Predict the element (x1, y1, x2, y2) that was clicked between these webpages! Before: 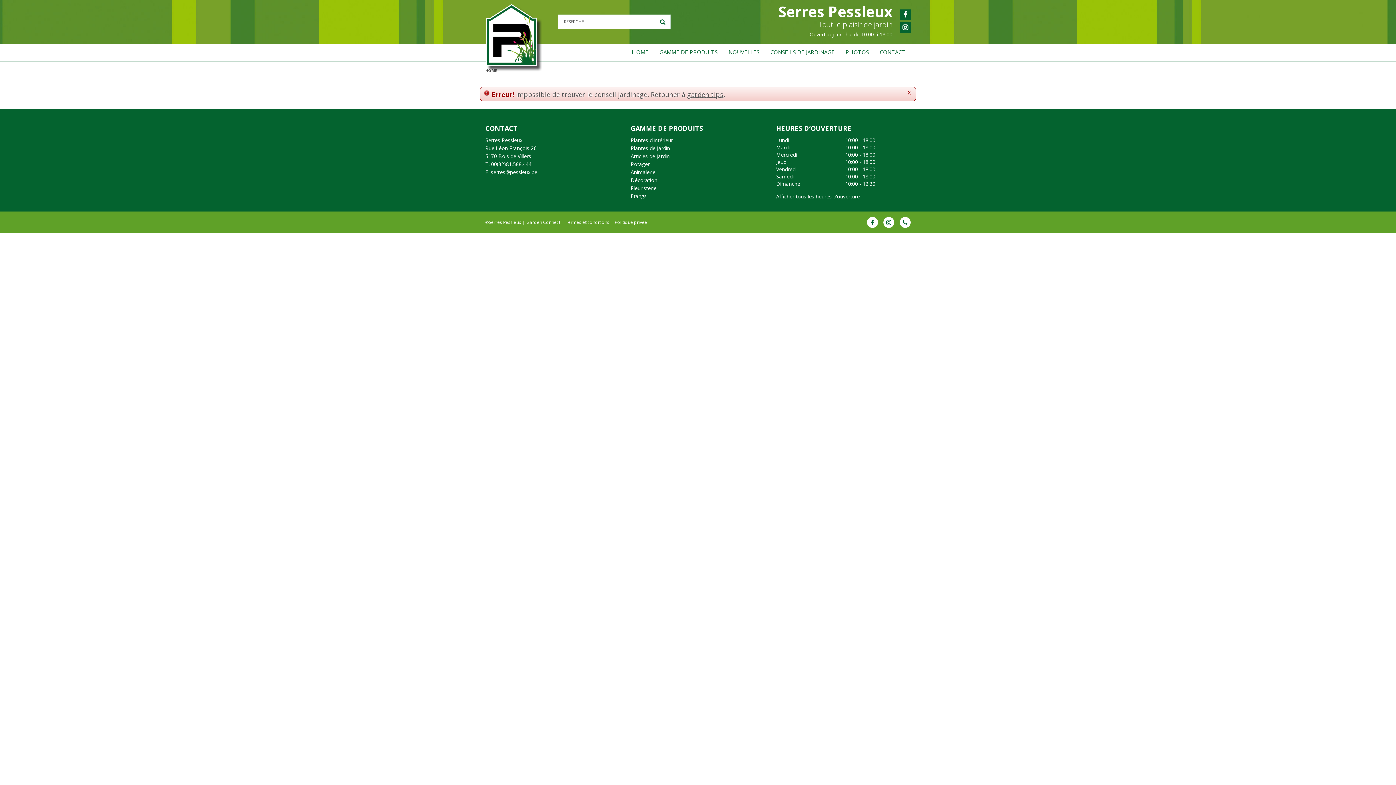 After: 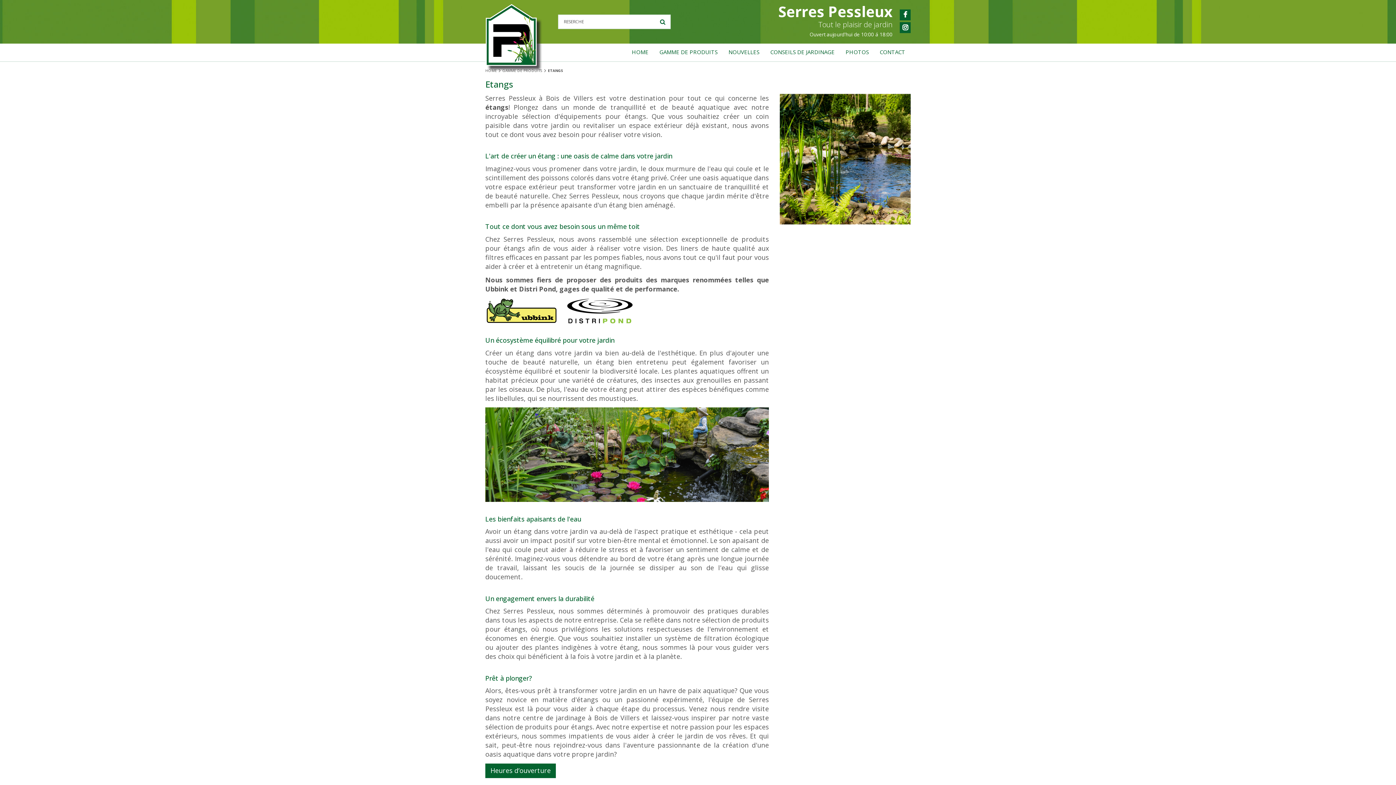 Action: label: Etangs bbox: (630, 192, 646, 199)